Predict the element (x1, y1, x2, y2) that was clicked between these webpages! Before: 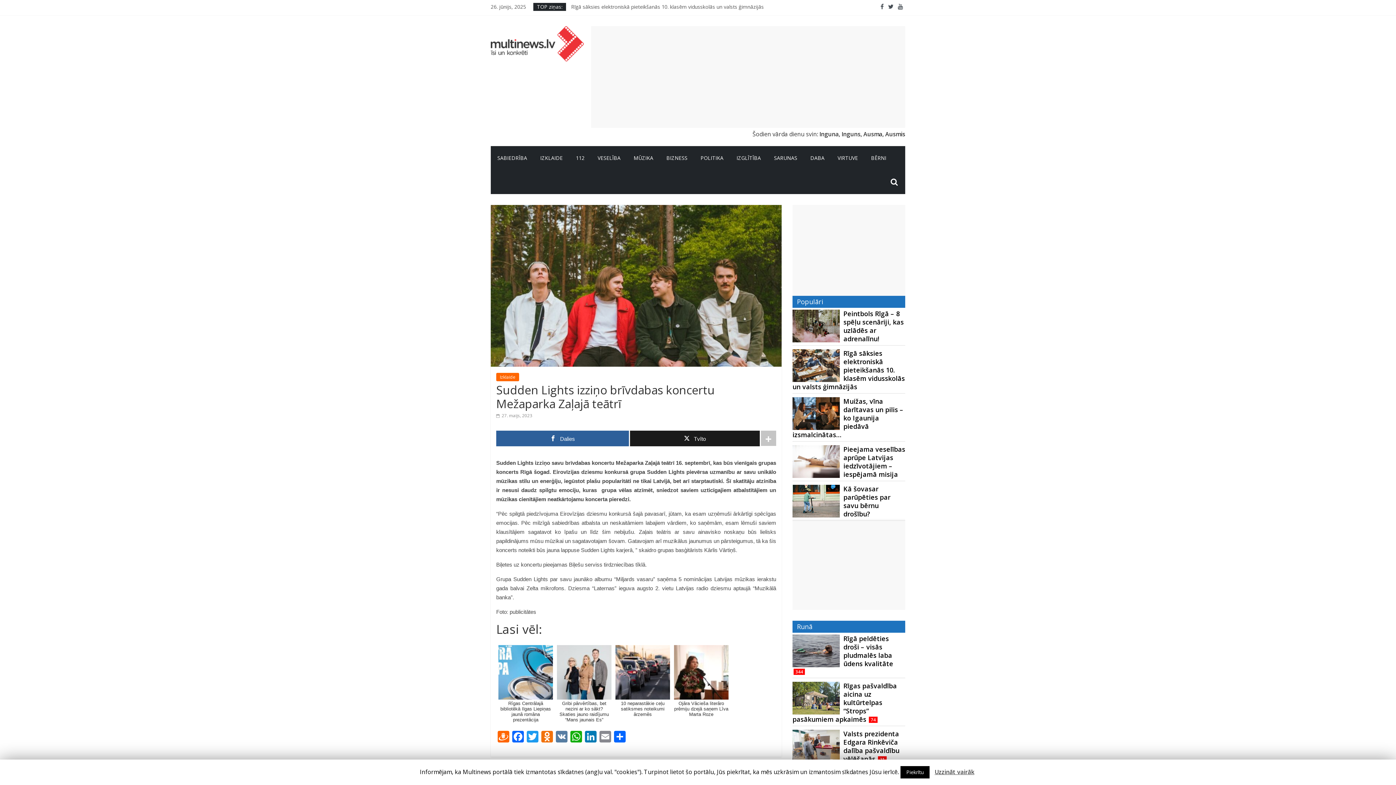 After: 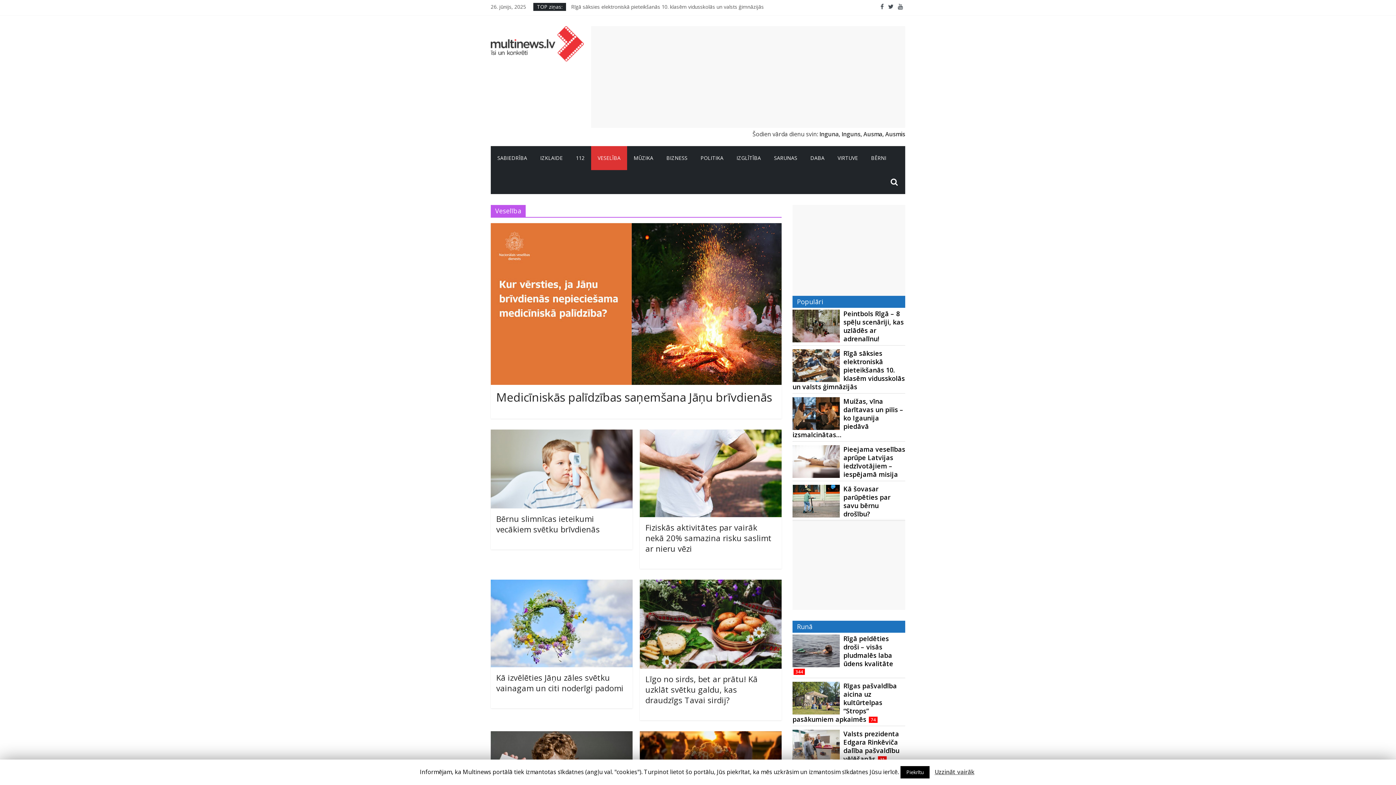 Action: bbox: (591, 146, 627, 170) label: VESELĪBA